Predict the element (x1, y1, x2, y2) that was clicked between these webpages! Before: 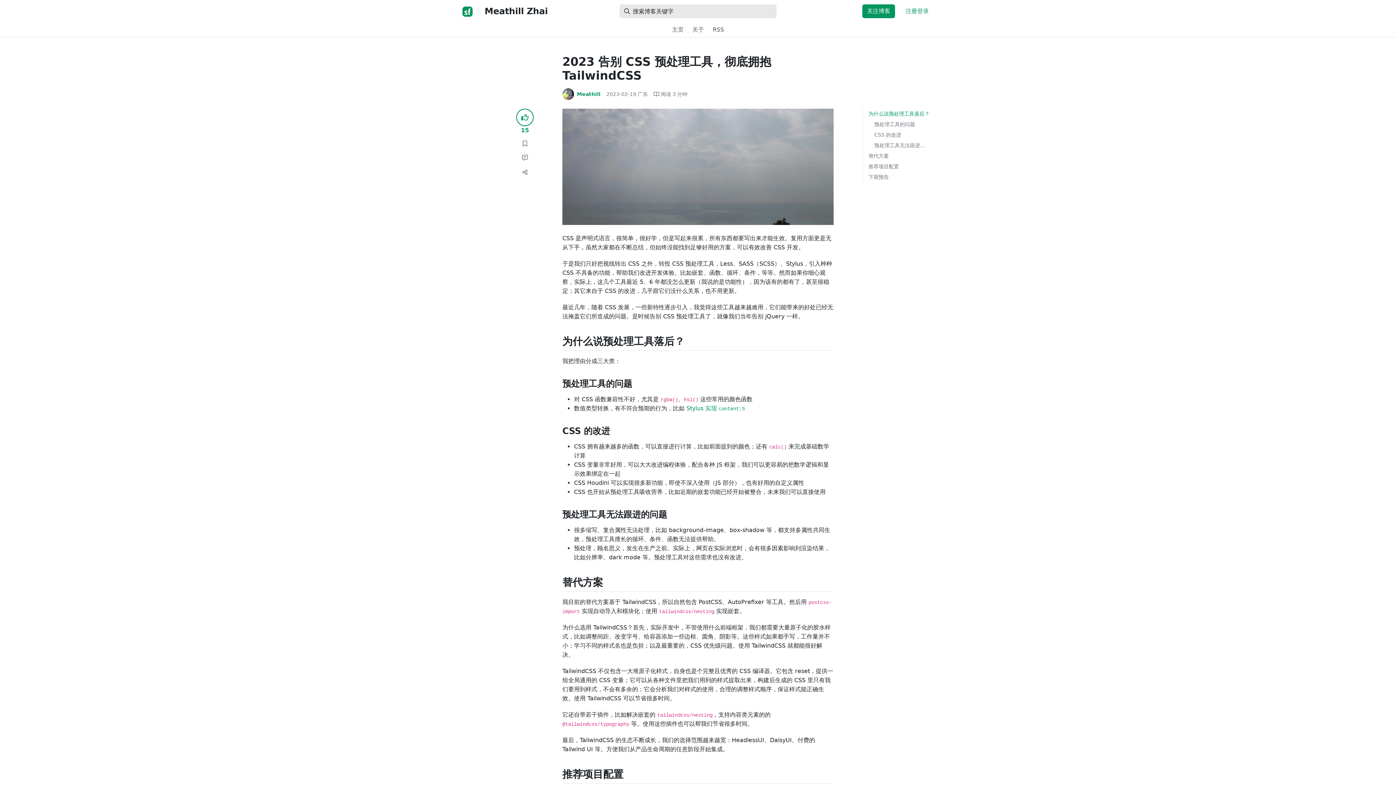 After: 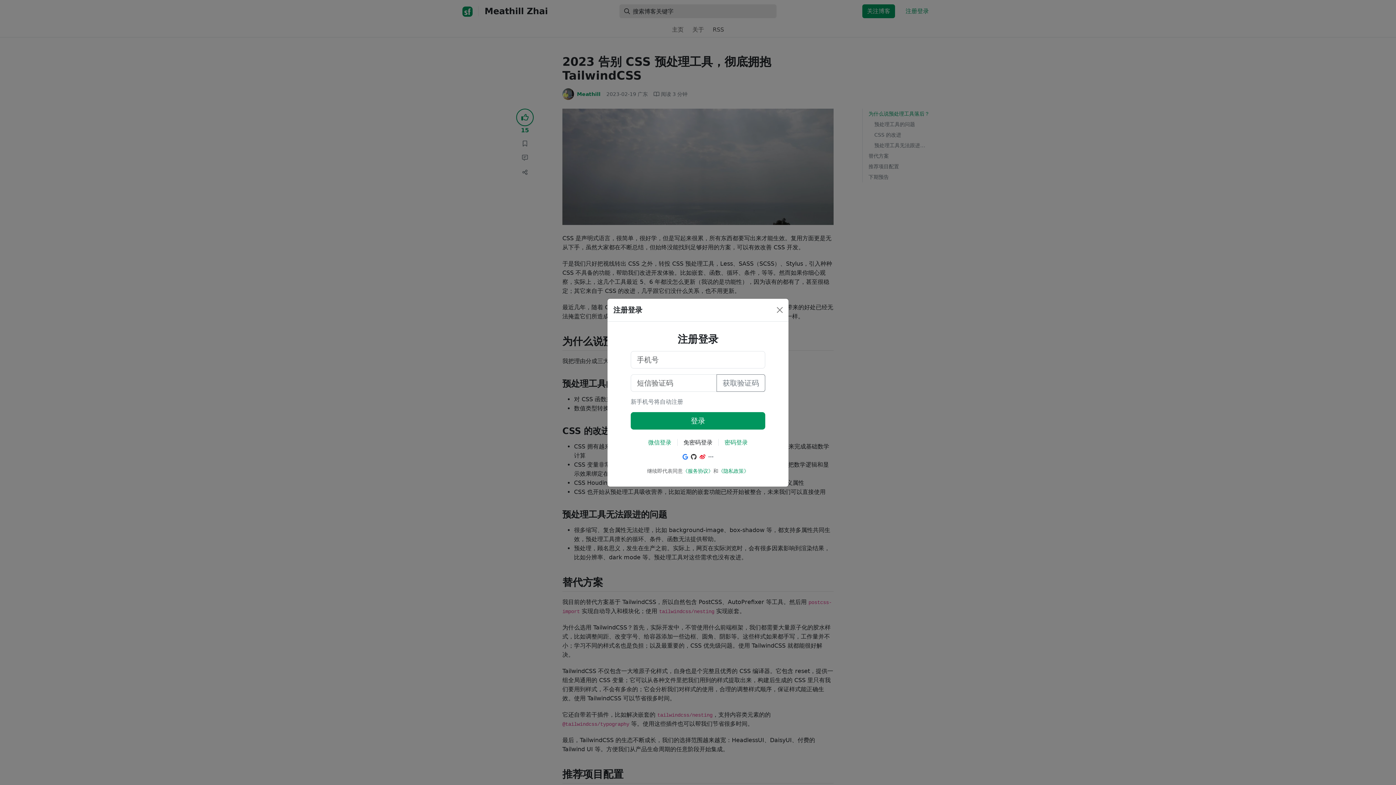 Action: bbox: (516, 108, 533, 126) label: 点赞